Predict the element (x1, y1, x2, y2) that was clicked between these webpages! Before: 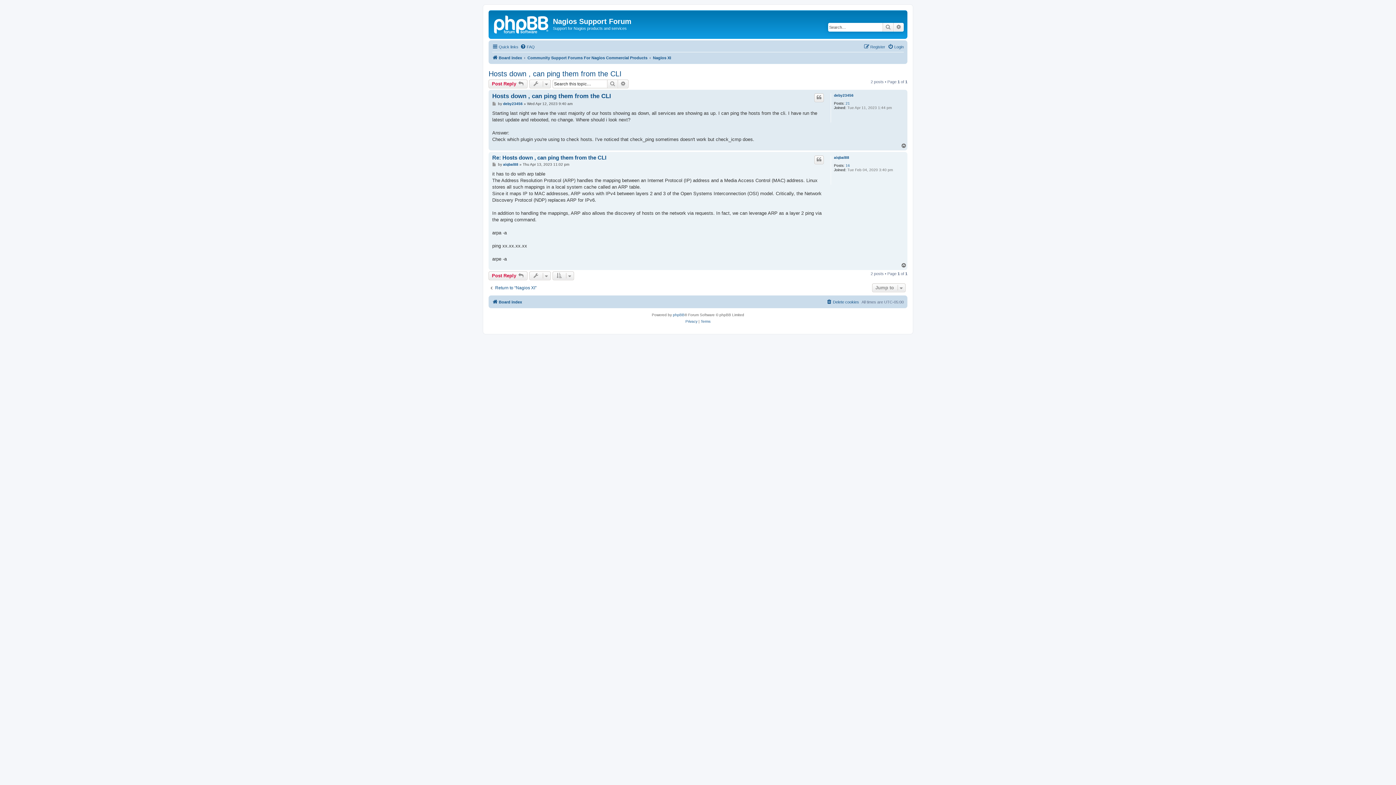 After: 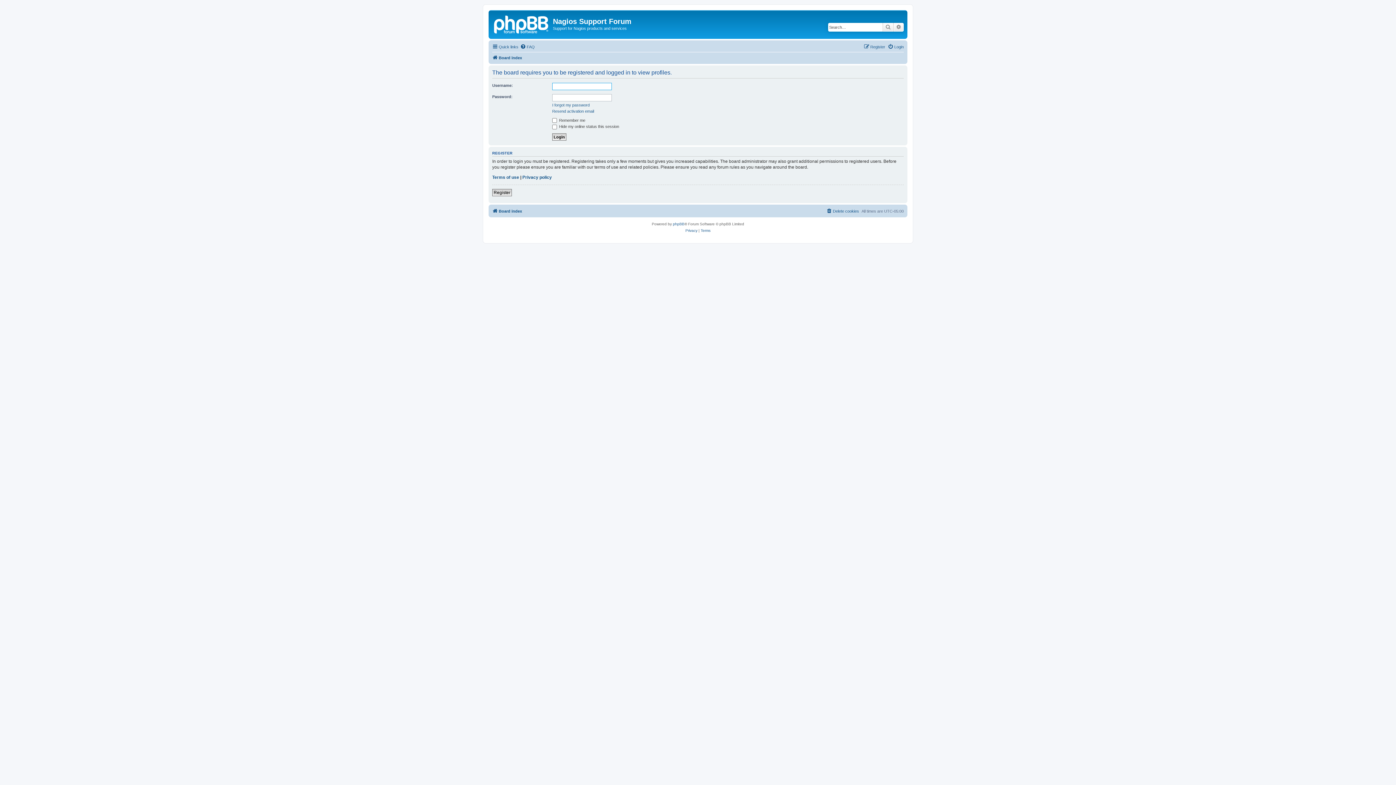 Action: label: aiqbal88 bbox: (503, 162, 518, 166)